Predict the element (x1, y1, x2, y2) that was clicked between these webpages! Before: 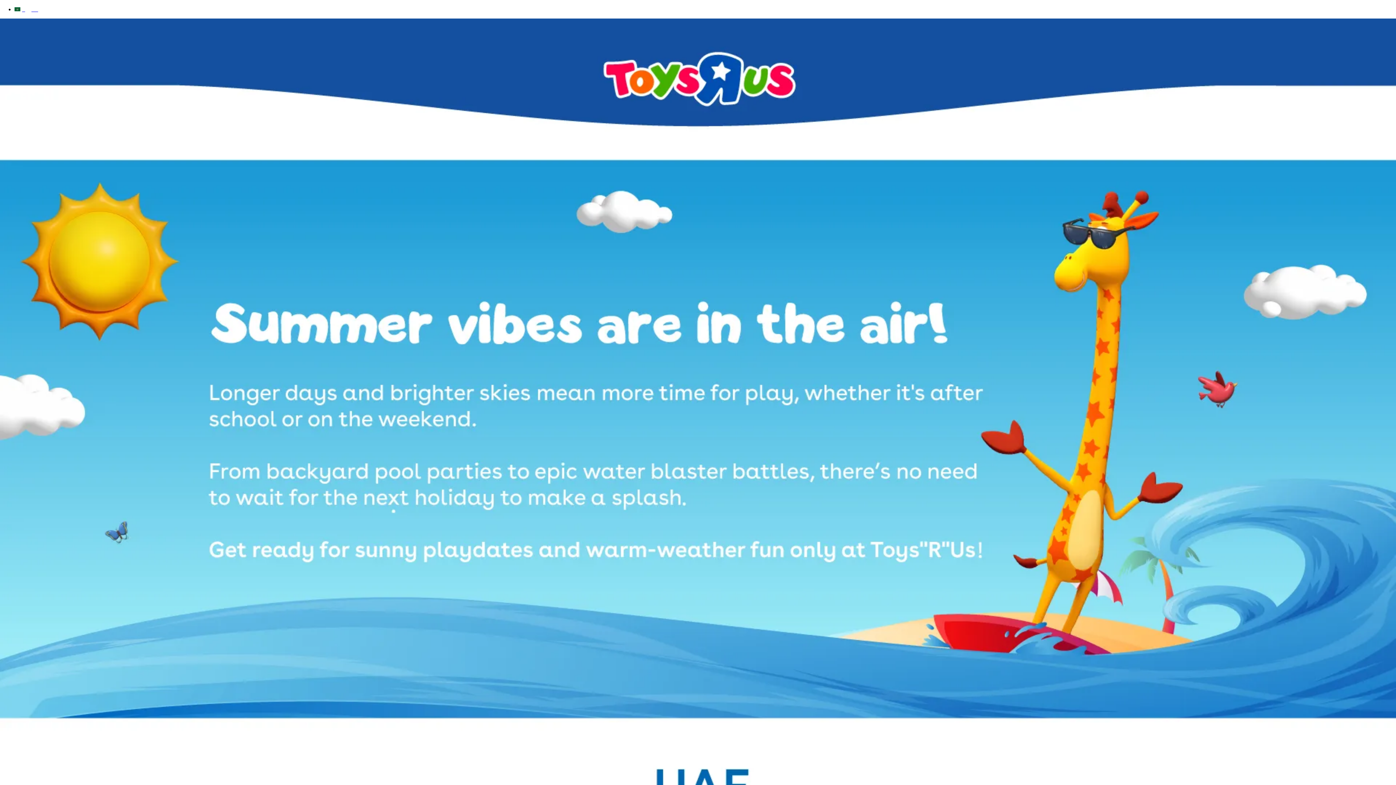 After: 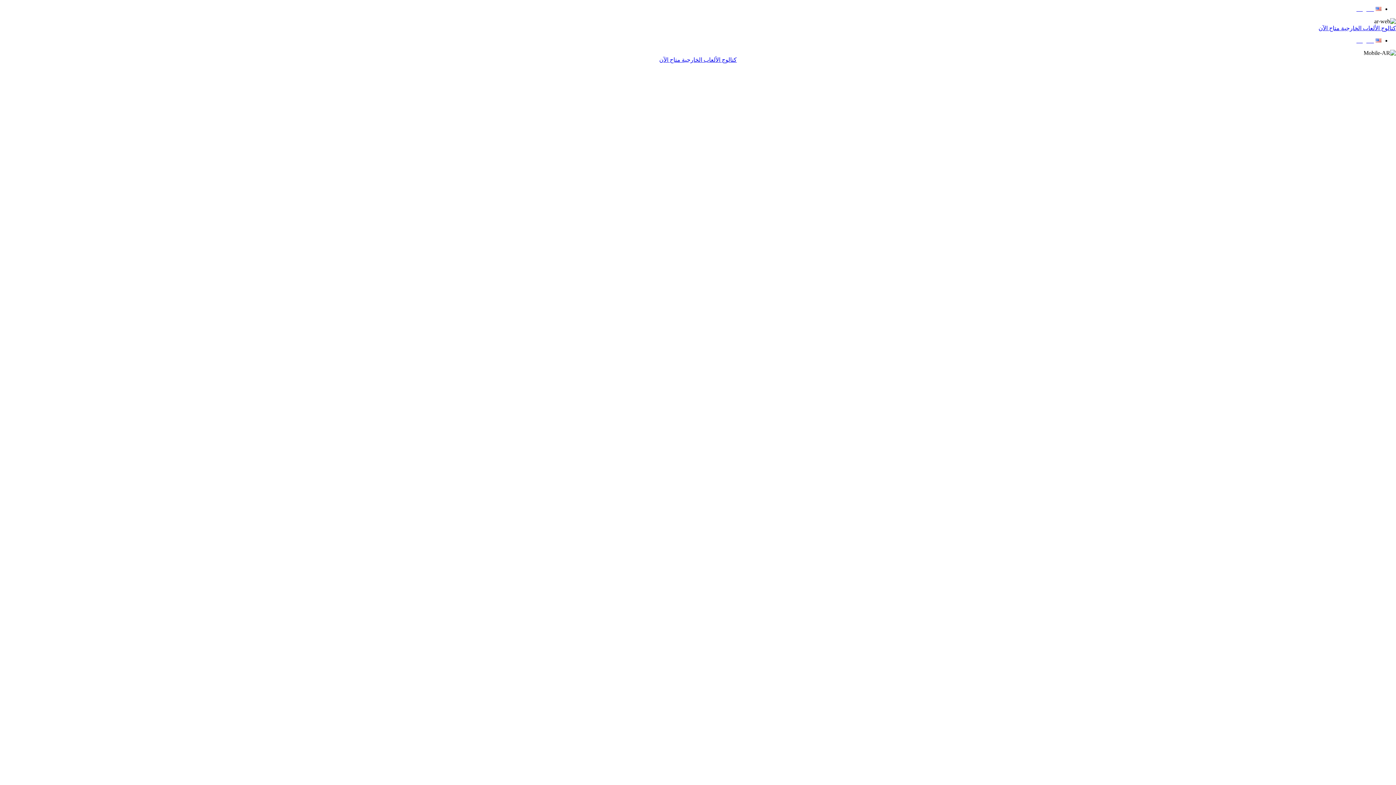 Action: label: العربية bbox: (14, 6, 38, 12)